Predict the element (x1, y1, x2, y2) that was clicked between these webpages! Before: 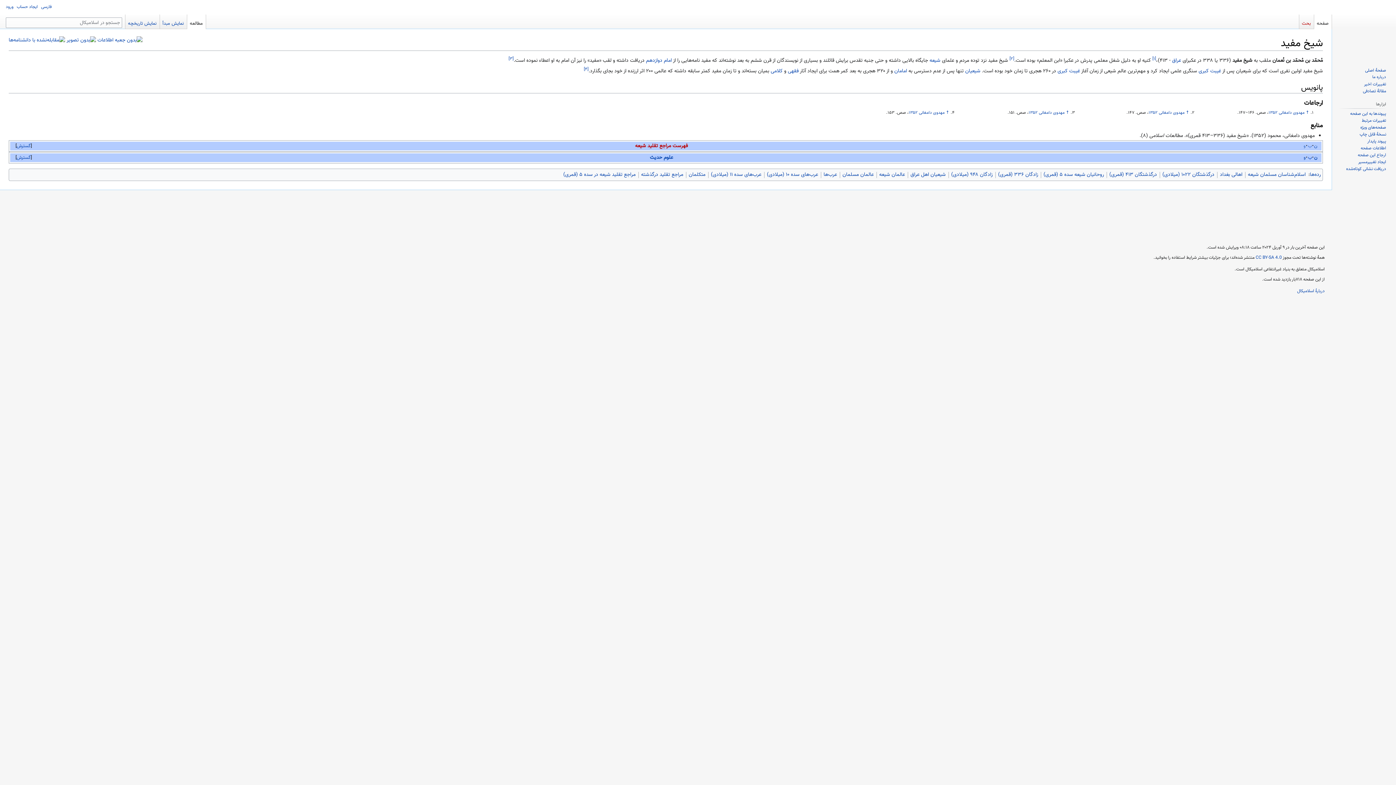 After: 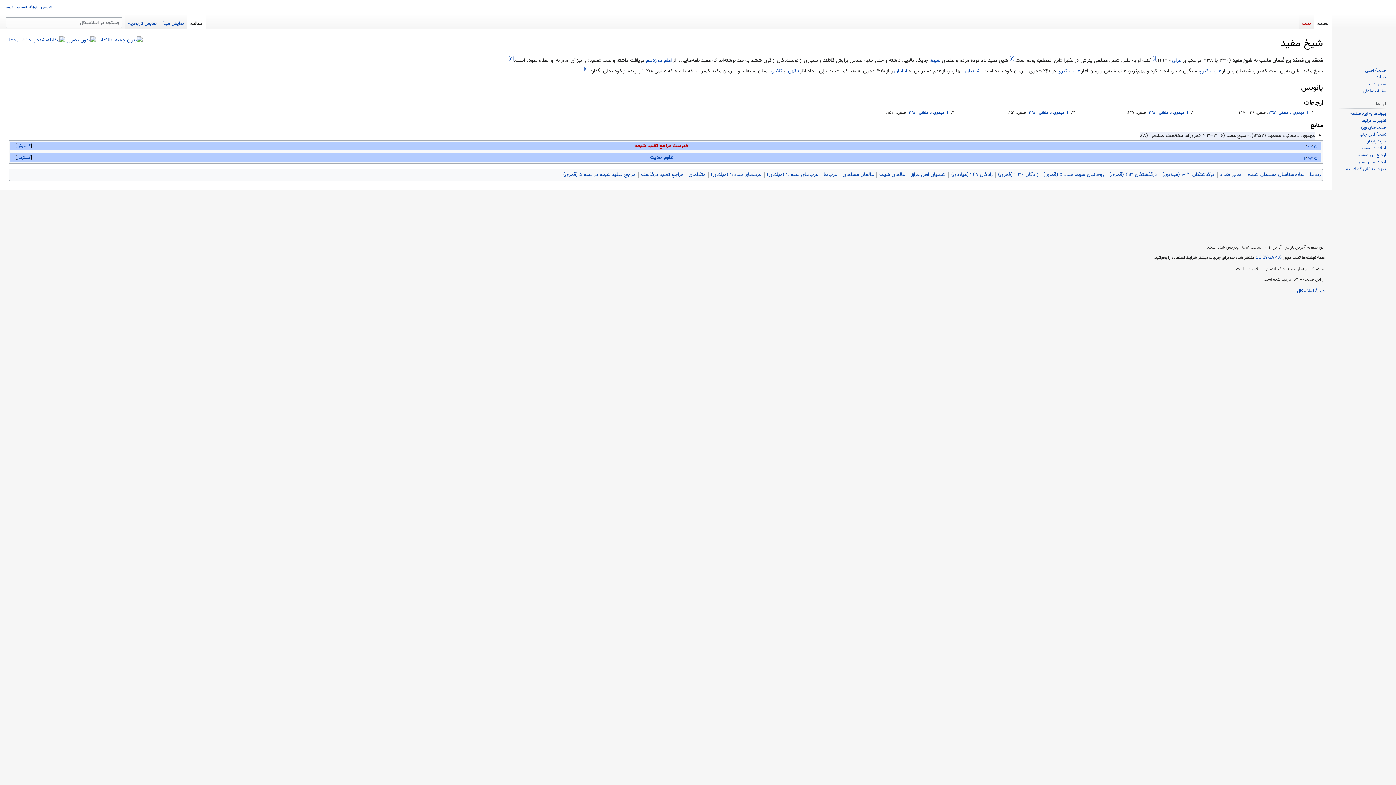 Action: bbox: (1268, 109, 1304, 115) label: مهدوی دامغانی ۱۳۵۲